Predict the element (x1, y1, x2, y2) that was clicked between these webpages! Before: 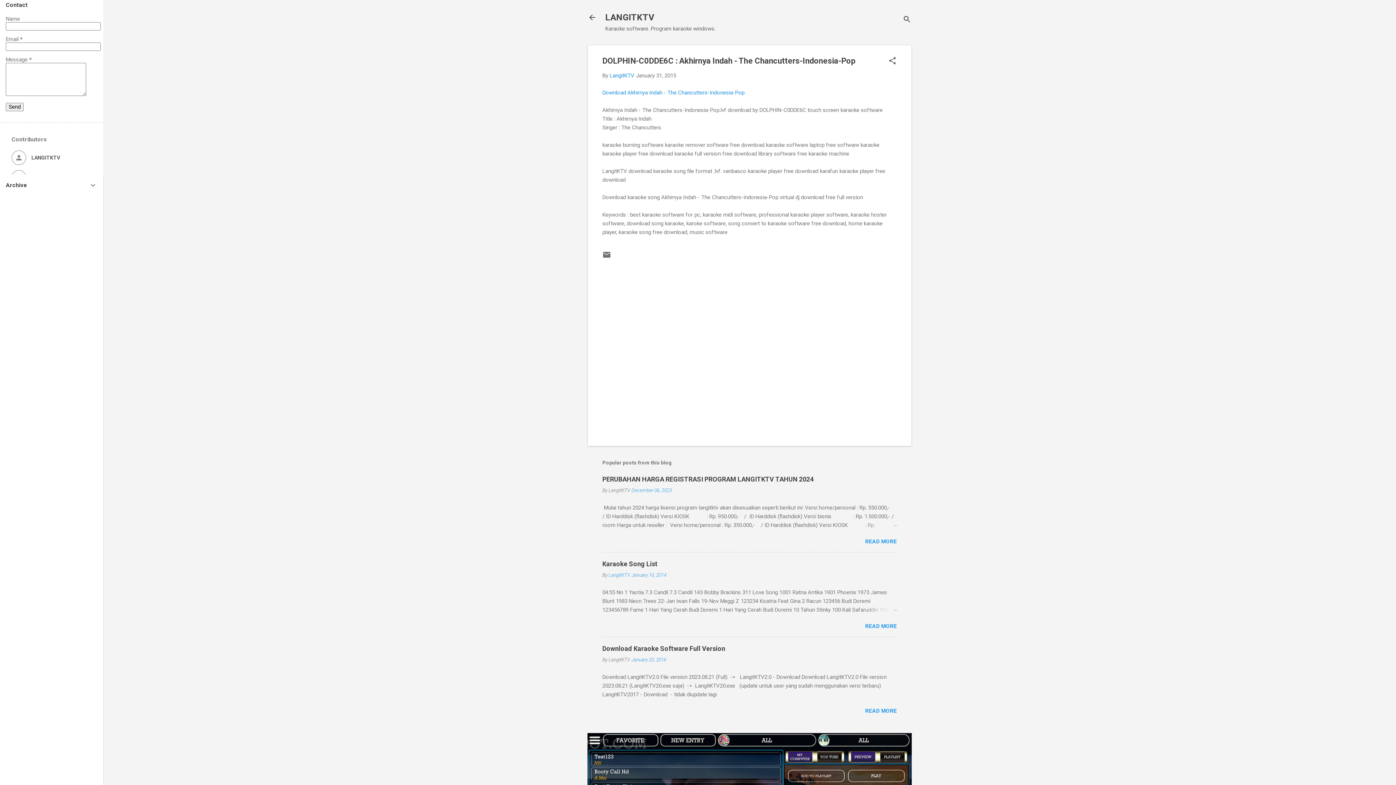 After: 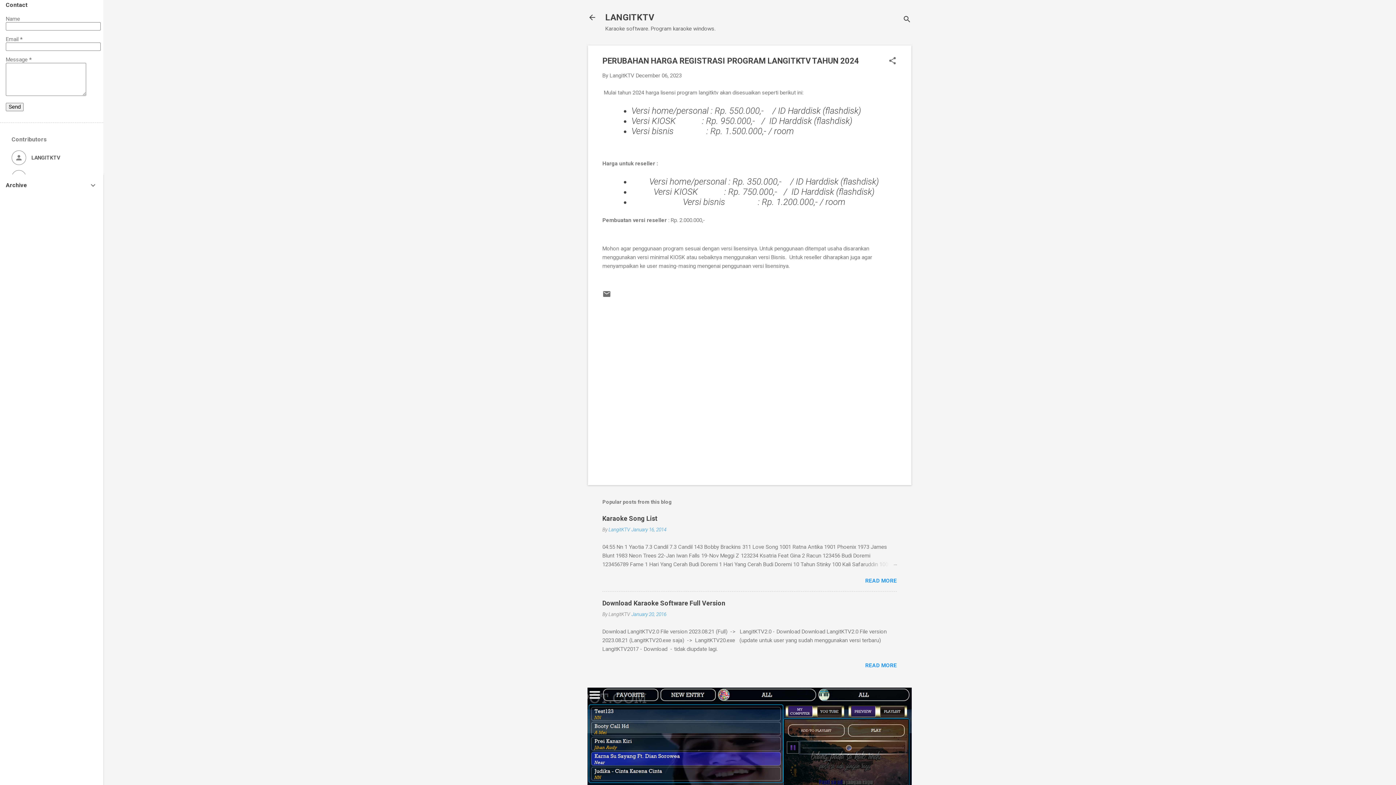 Action: label: PERUBAHAN HARGA REGISTRASI PROGRAM LANGITKTV TAHUN 2024 bbox: (602, 475, 813, 483)